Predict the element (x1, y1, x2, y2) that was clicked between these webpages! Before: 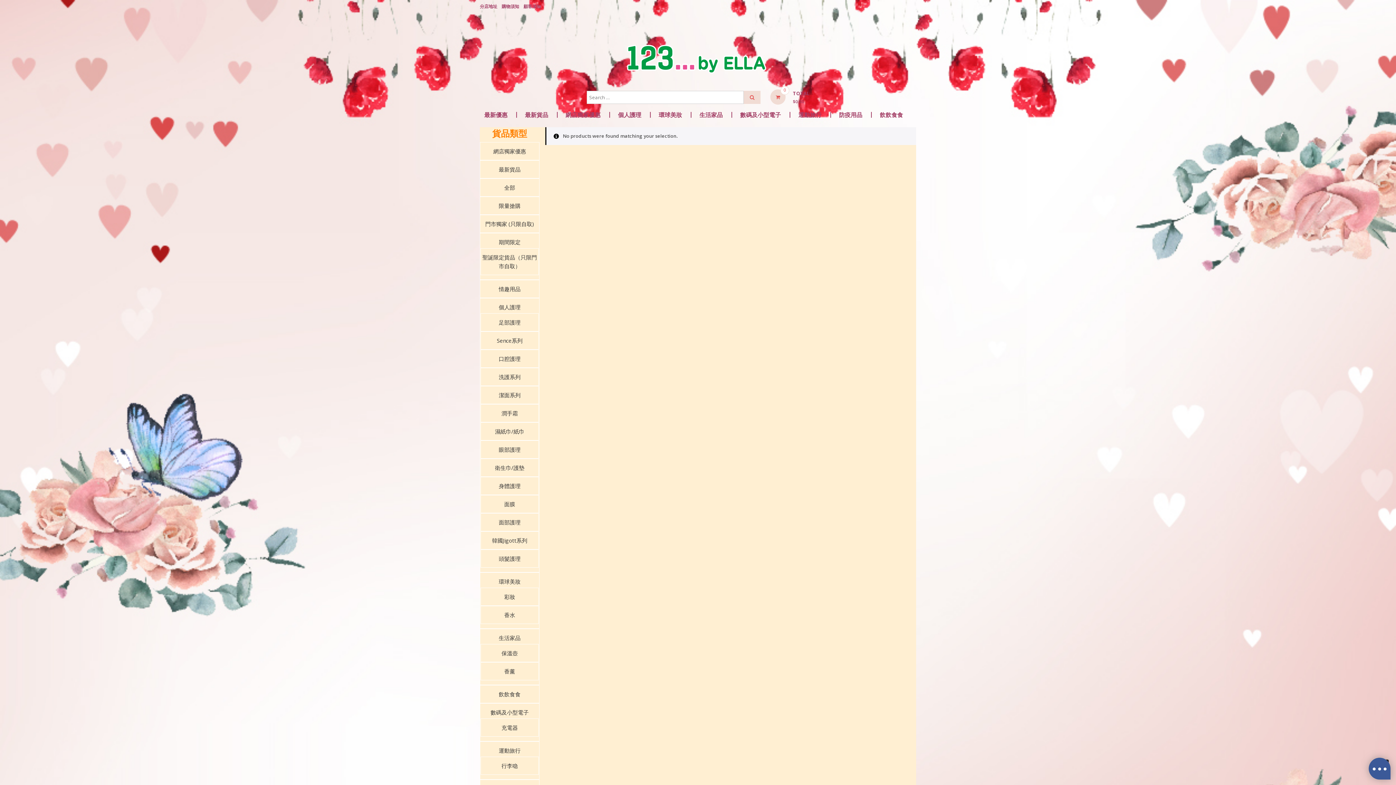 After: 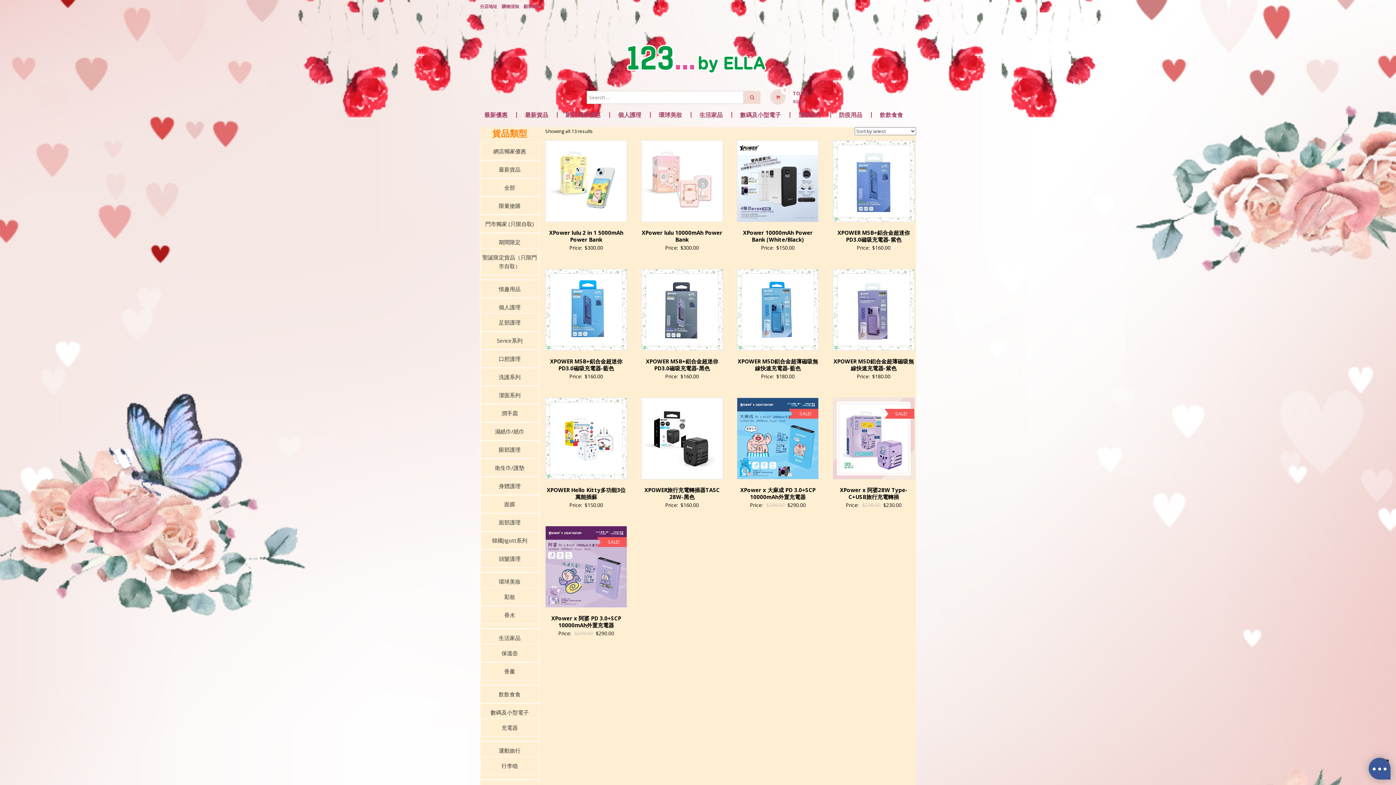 Action: bbox: (501, 724, 518, 731) label: 充電器